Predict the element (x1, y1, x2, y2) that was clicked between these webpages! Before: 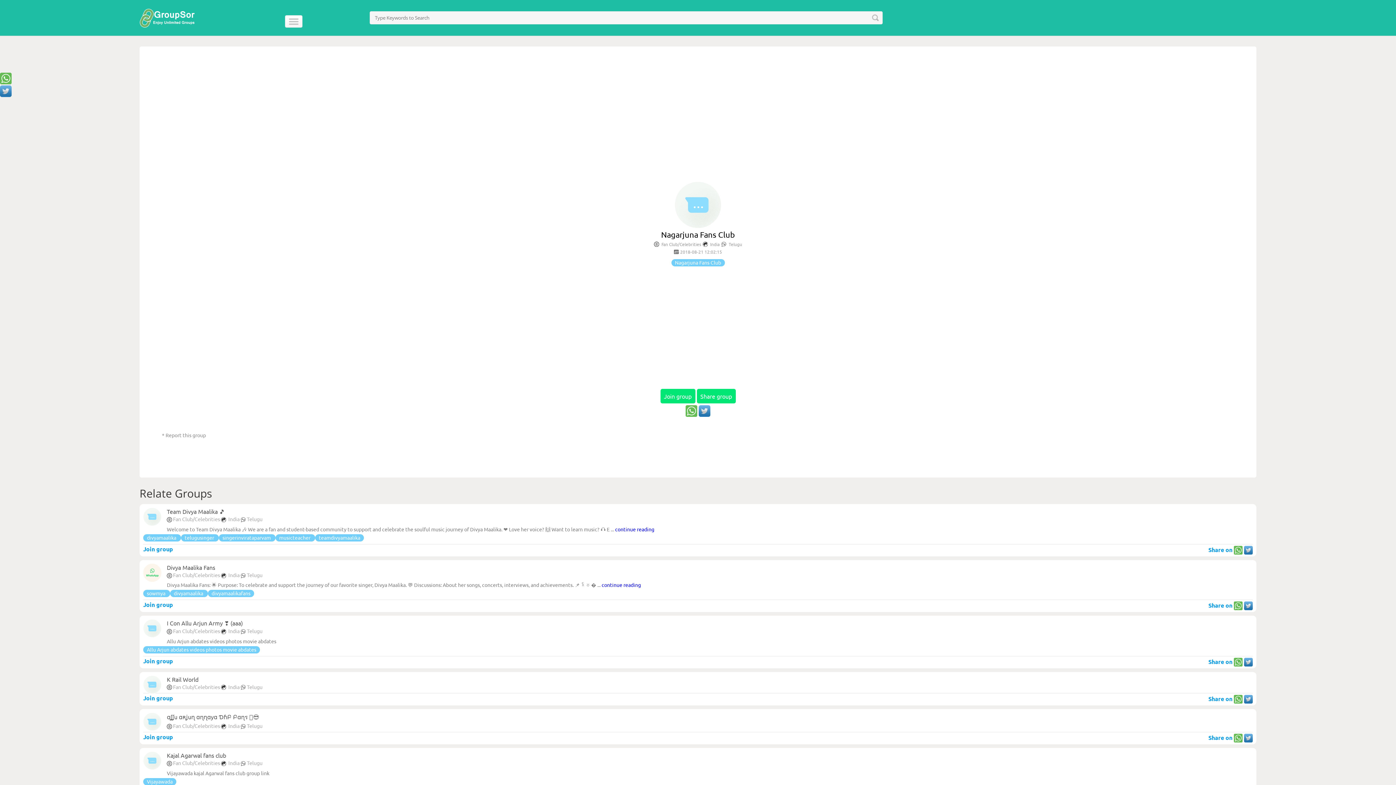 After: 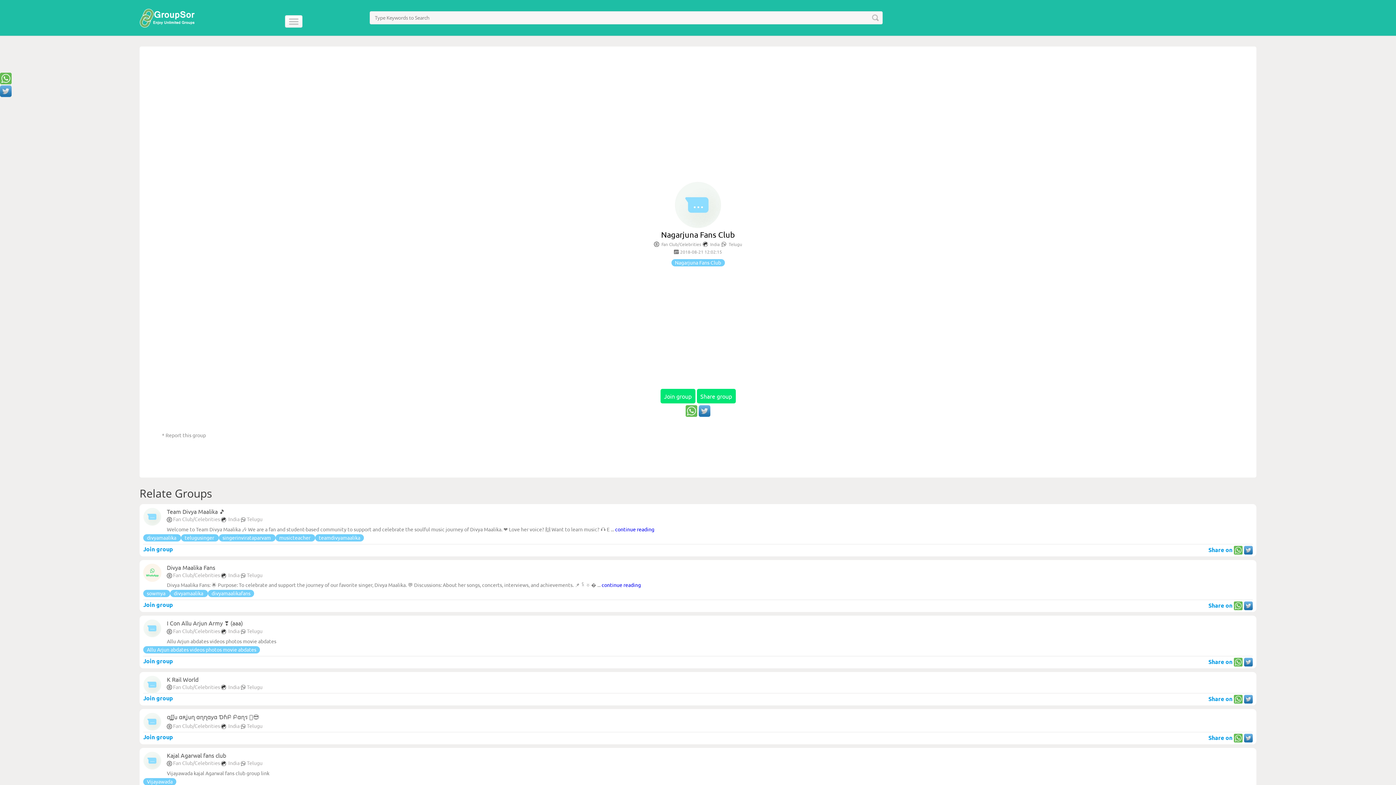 Action: bbox: (0, 90, 11, 98)